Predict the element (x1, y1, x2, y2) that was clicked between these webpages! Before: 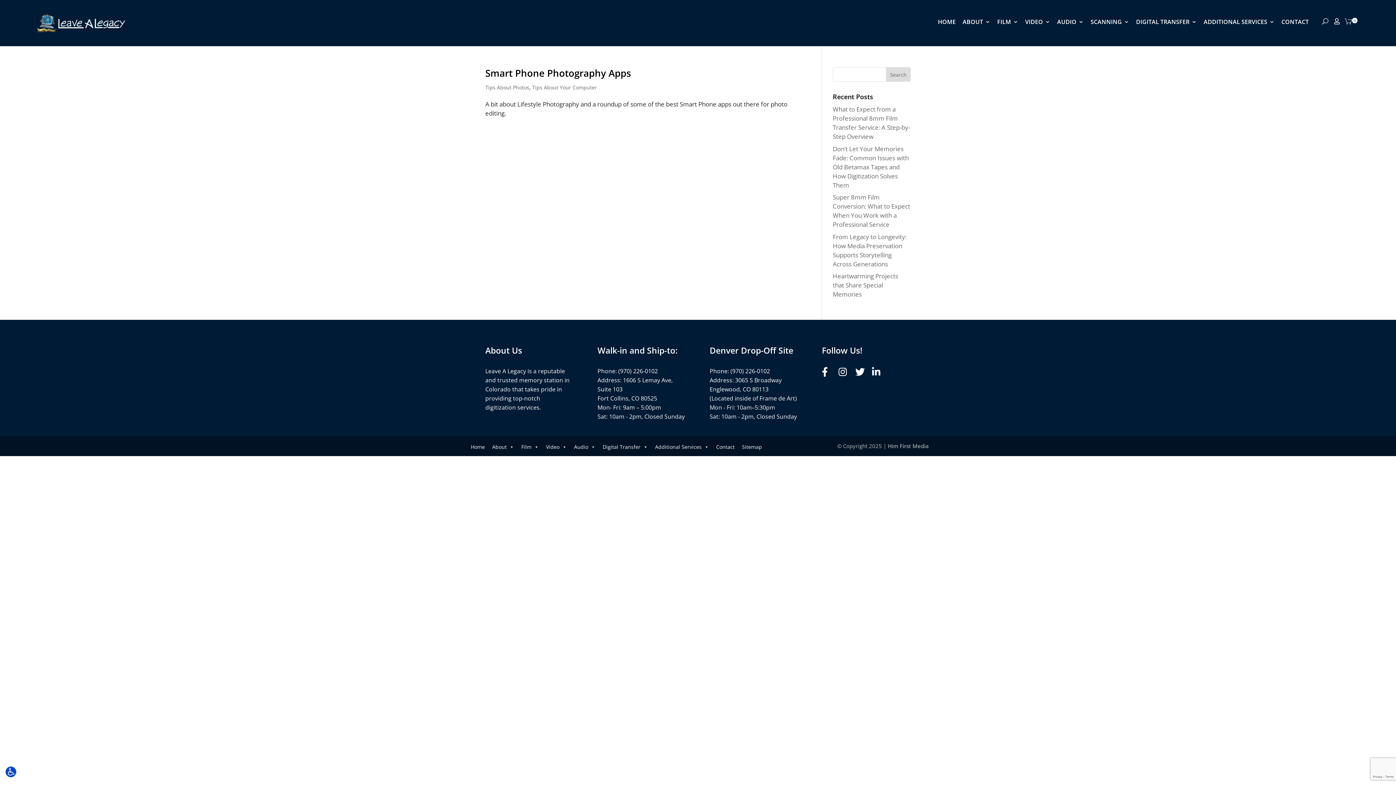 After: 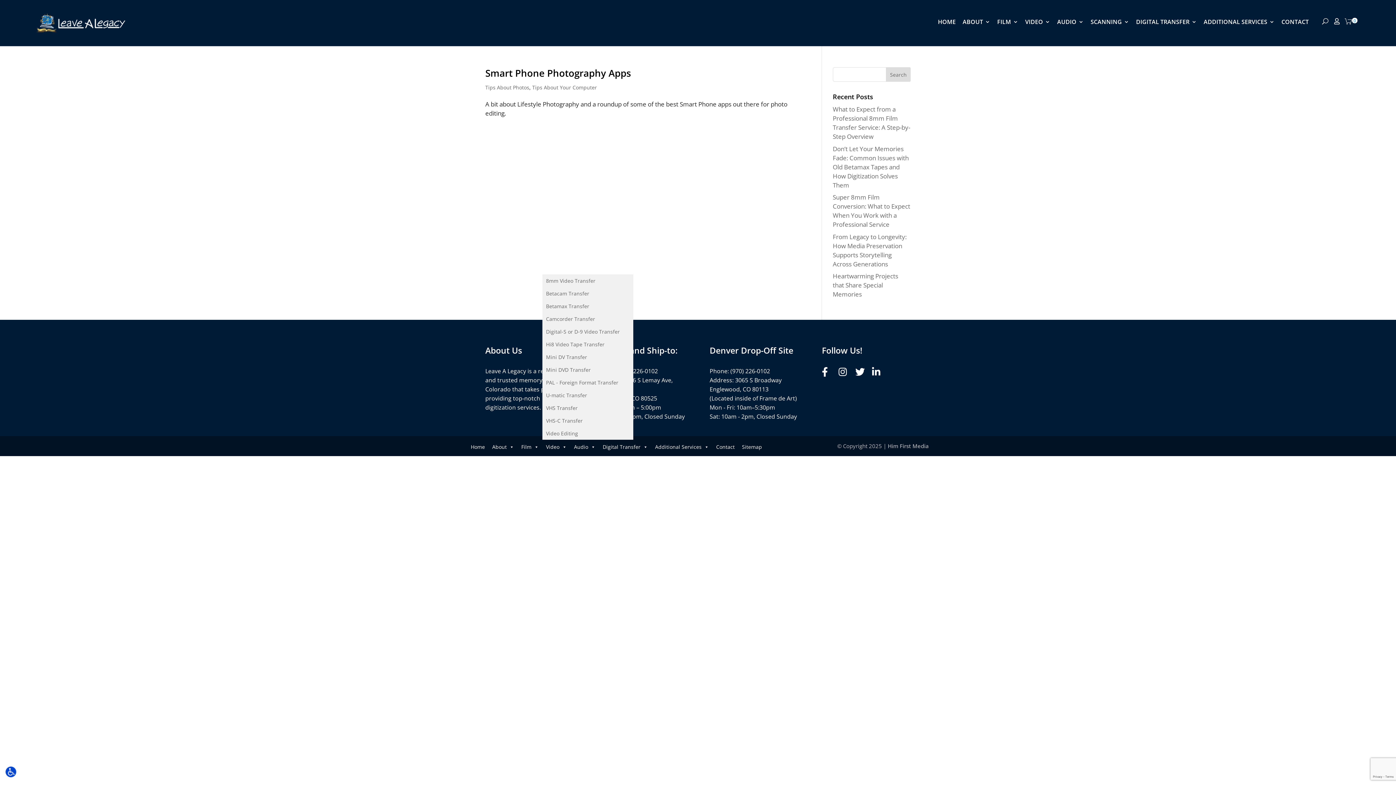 Action: bbox: (542, 440, 570, 454) label: Video